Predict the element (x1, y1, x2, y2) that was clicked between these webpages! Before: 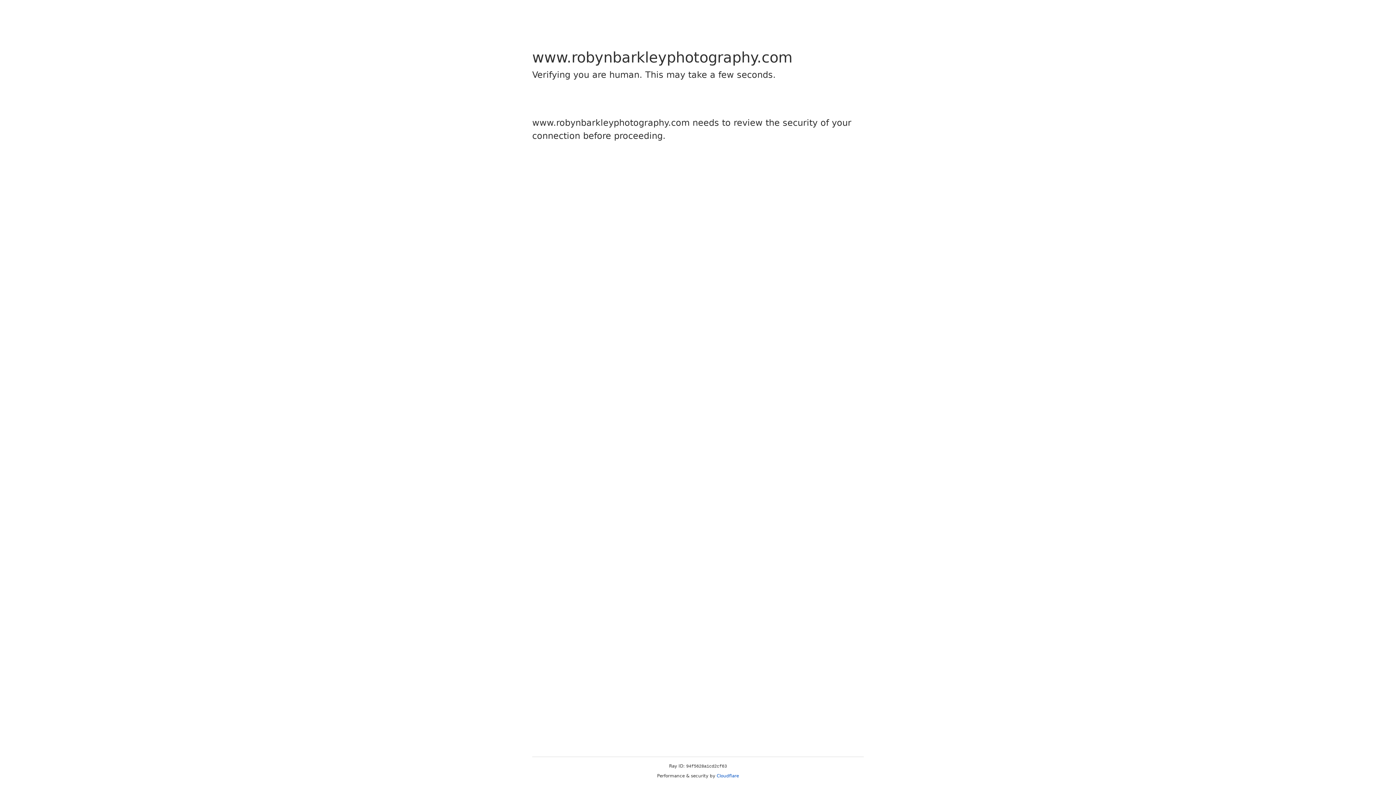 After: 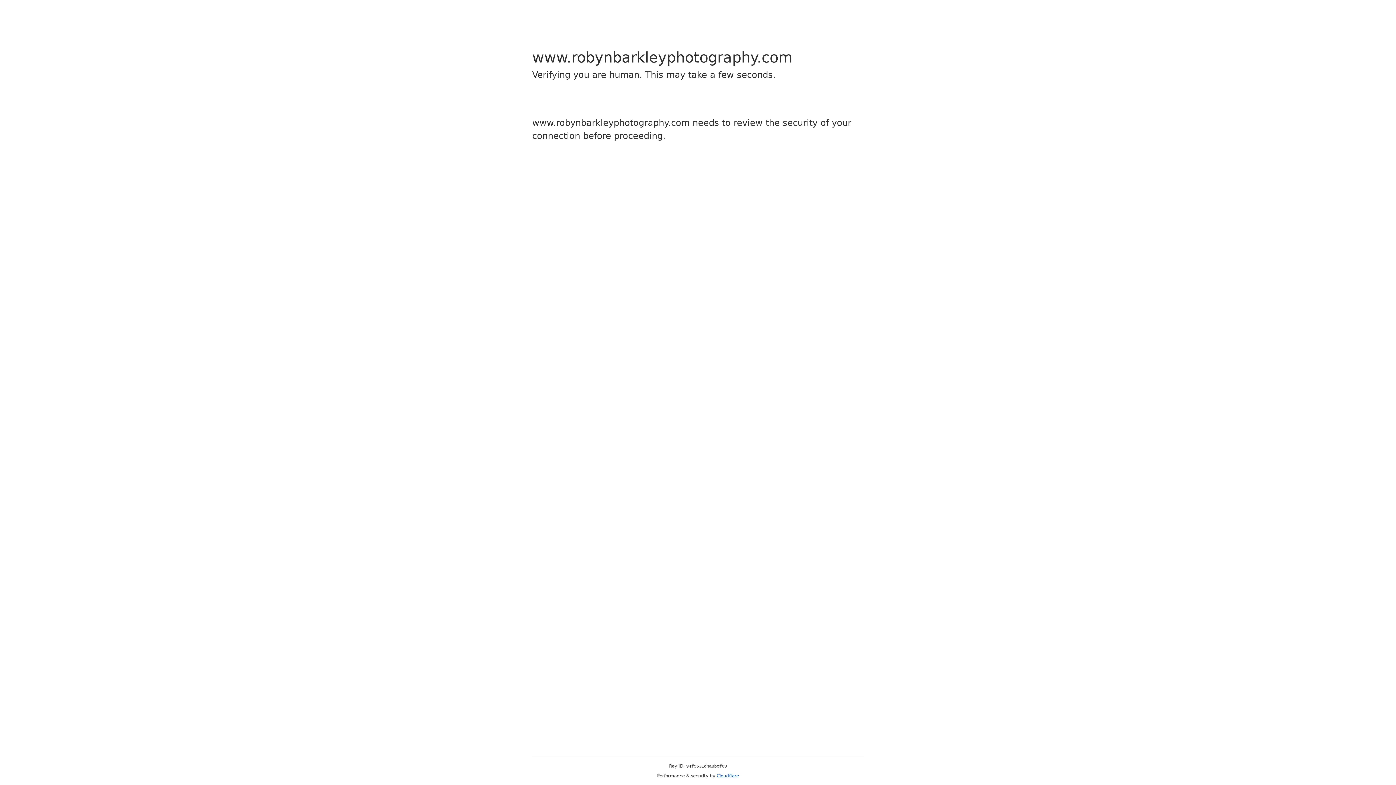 Action: bbox: (716, 773, 739, 778) label: Cloudflare